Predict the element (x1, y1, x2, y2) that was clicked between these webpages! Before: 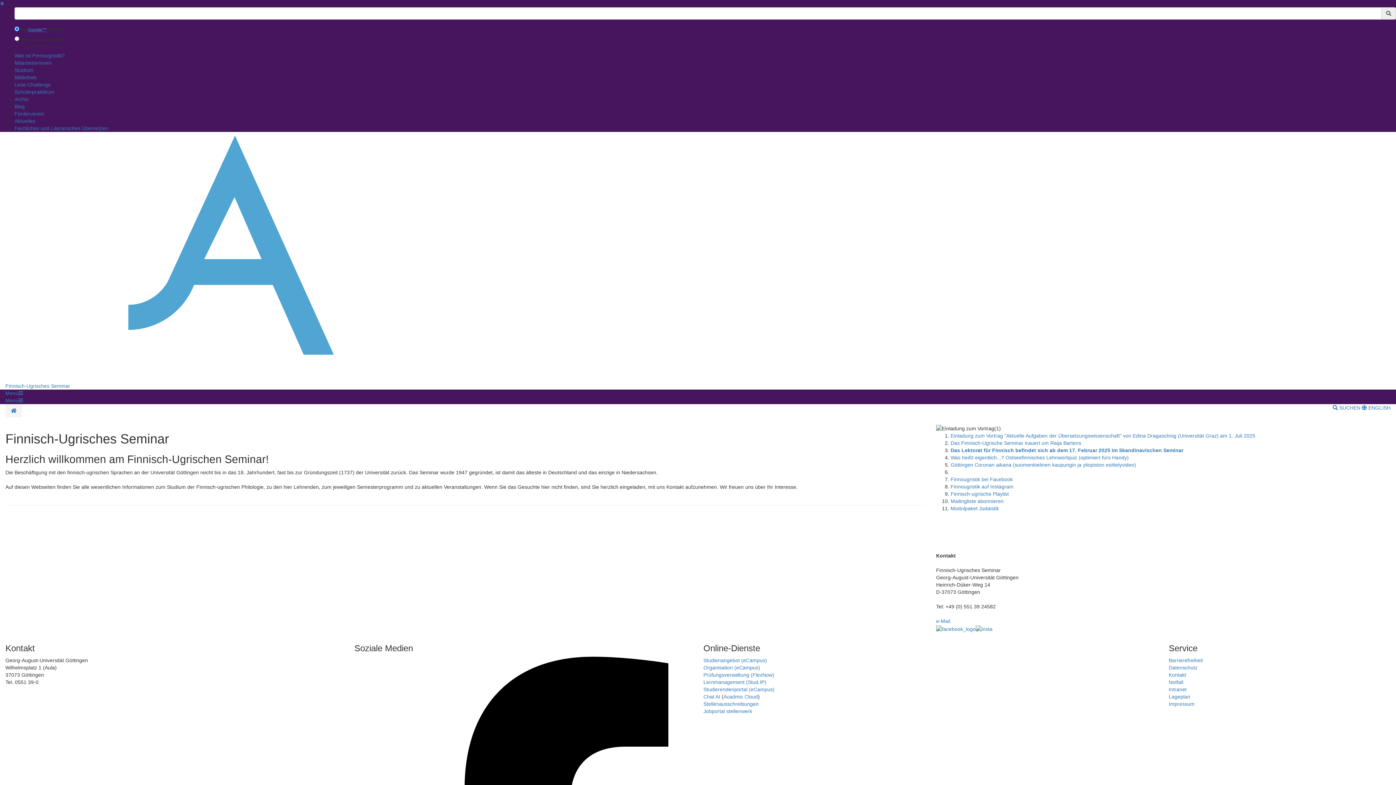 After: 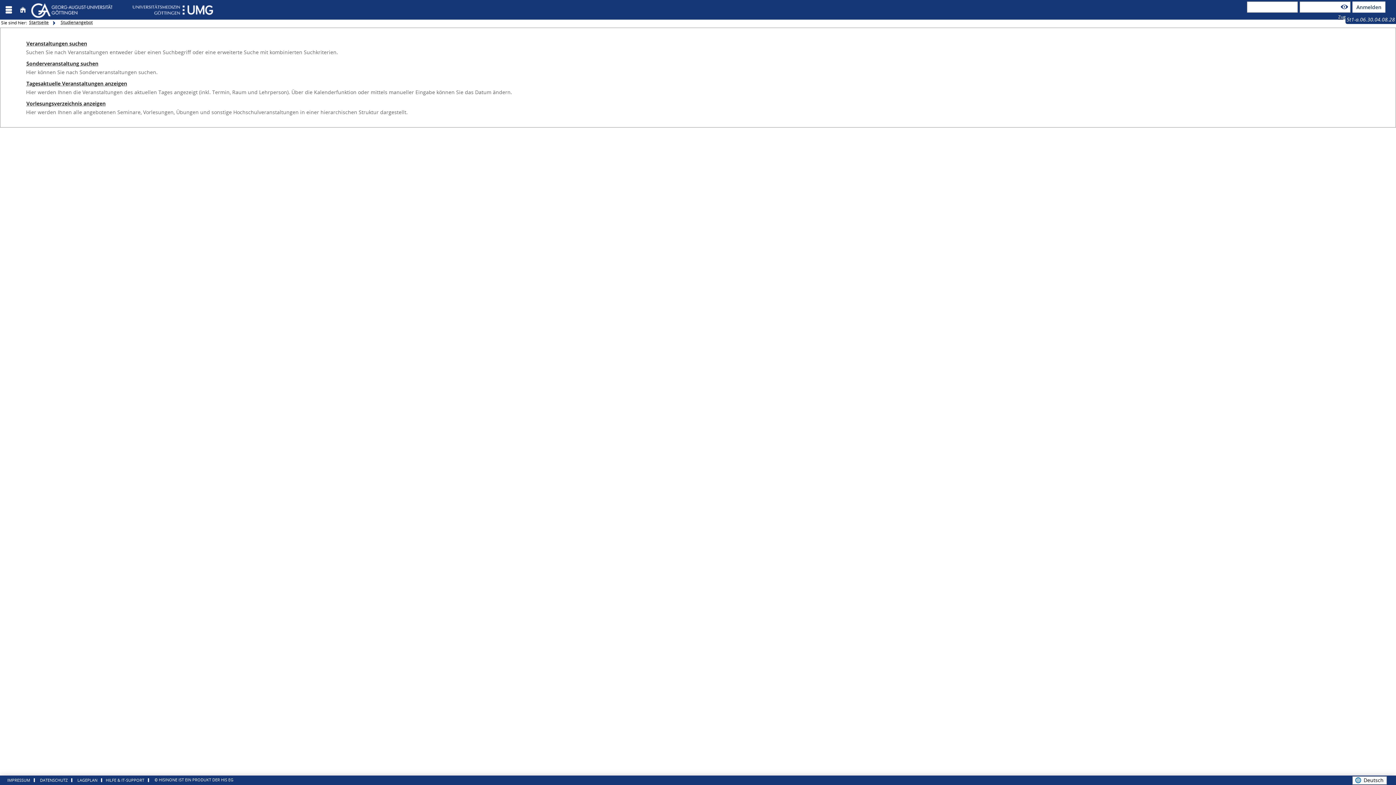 Action: label: Studienangebot (eCampus) bbox: (703, 657, 767, 663)